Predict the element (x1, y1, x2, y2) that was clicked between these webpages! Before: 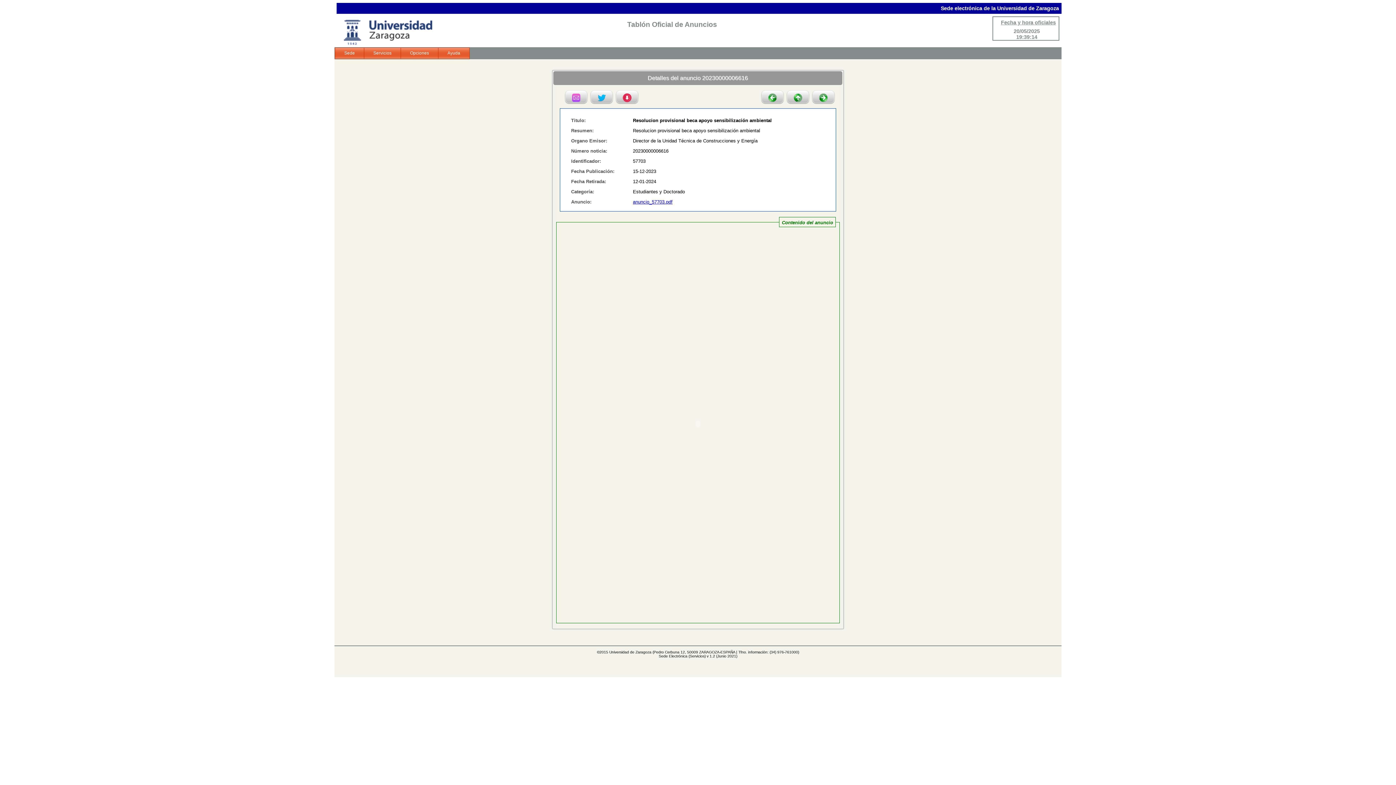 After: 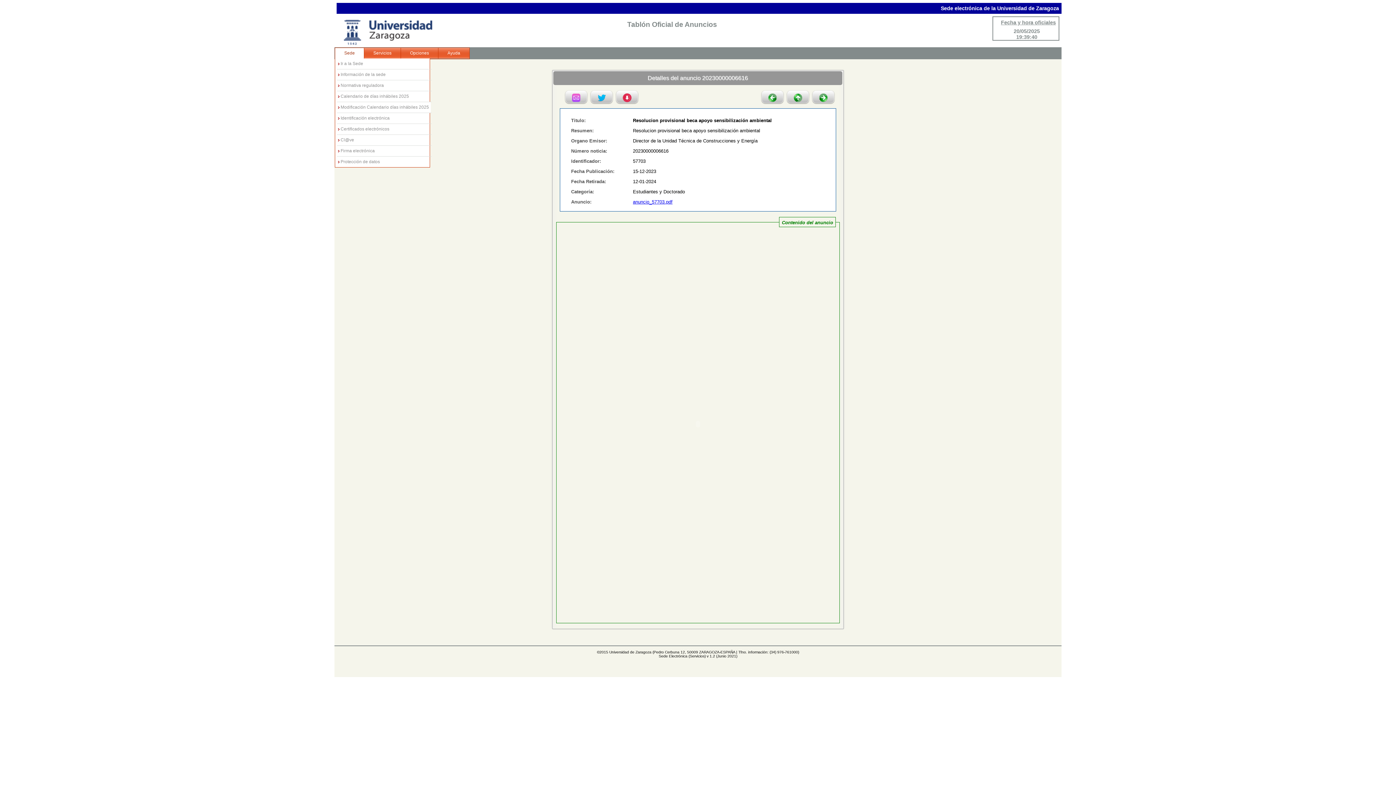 Action: bbox: (334, 48, 364, 58) label: Sede